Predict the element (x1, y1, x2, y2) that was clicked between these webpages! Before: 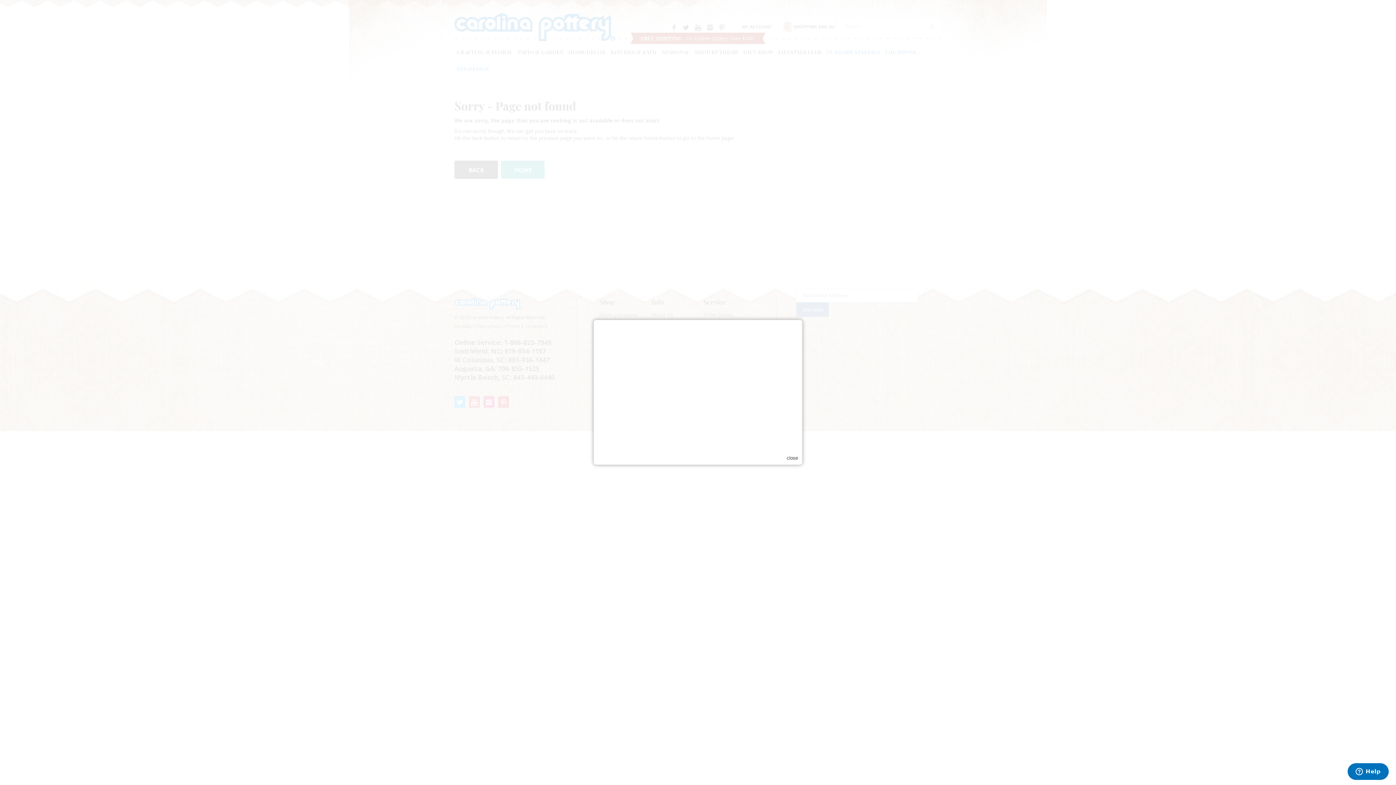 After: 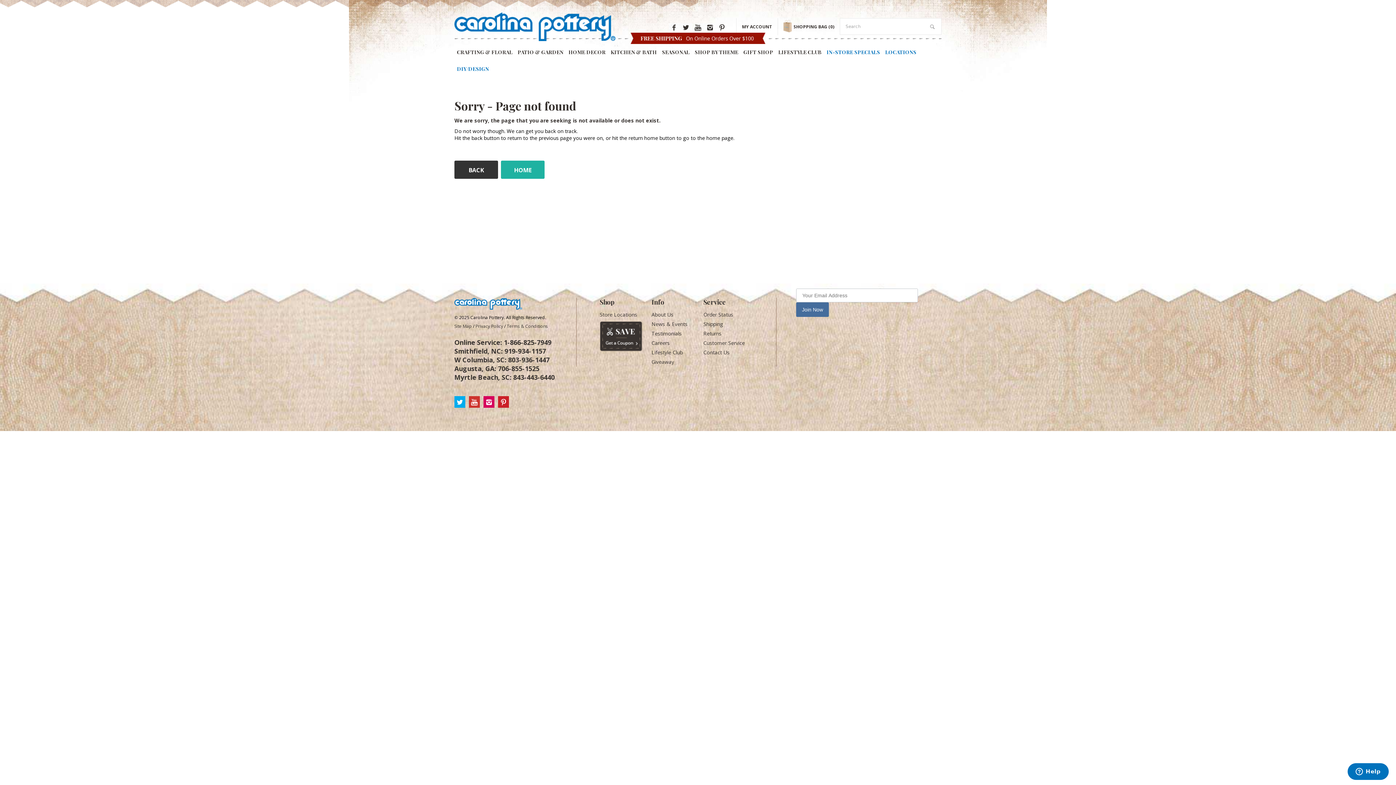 Action: label: close bbox: (786, 455, 798, 461)